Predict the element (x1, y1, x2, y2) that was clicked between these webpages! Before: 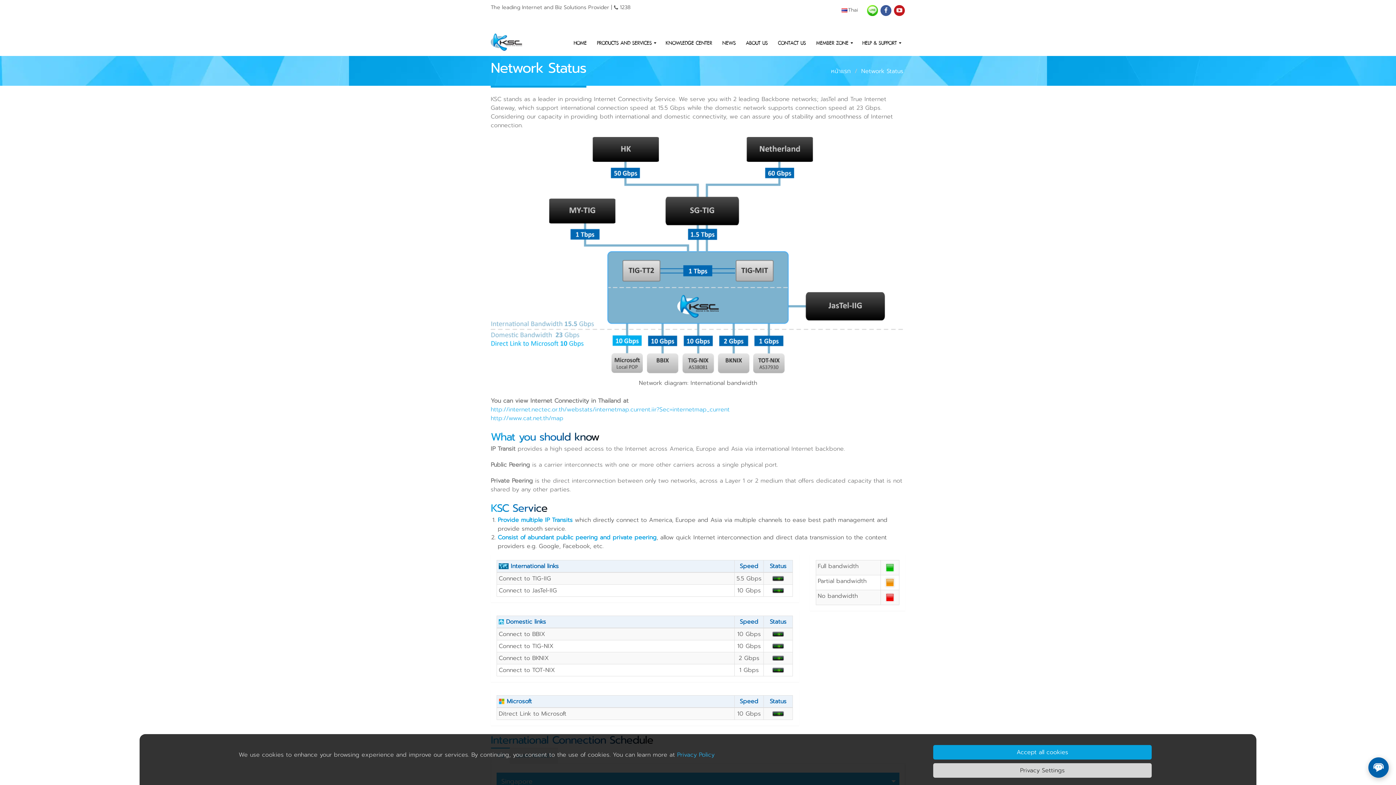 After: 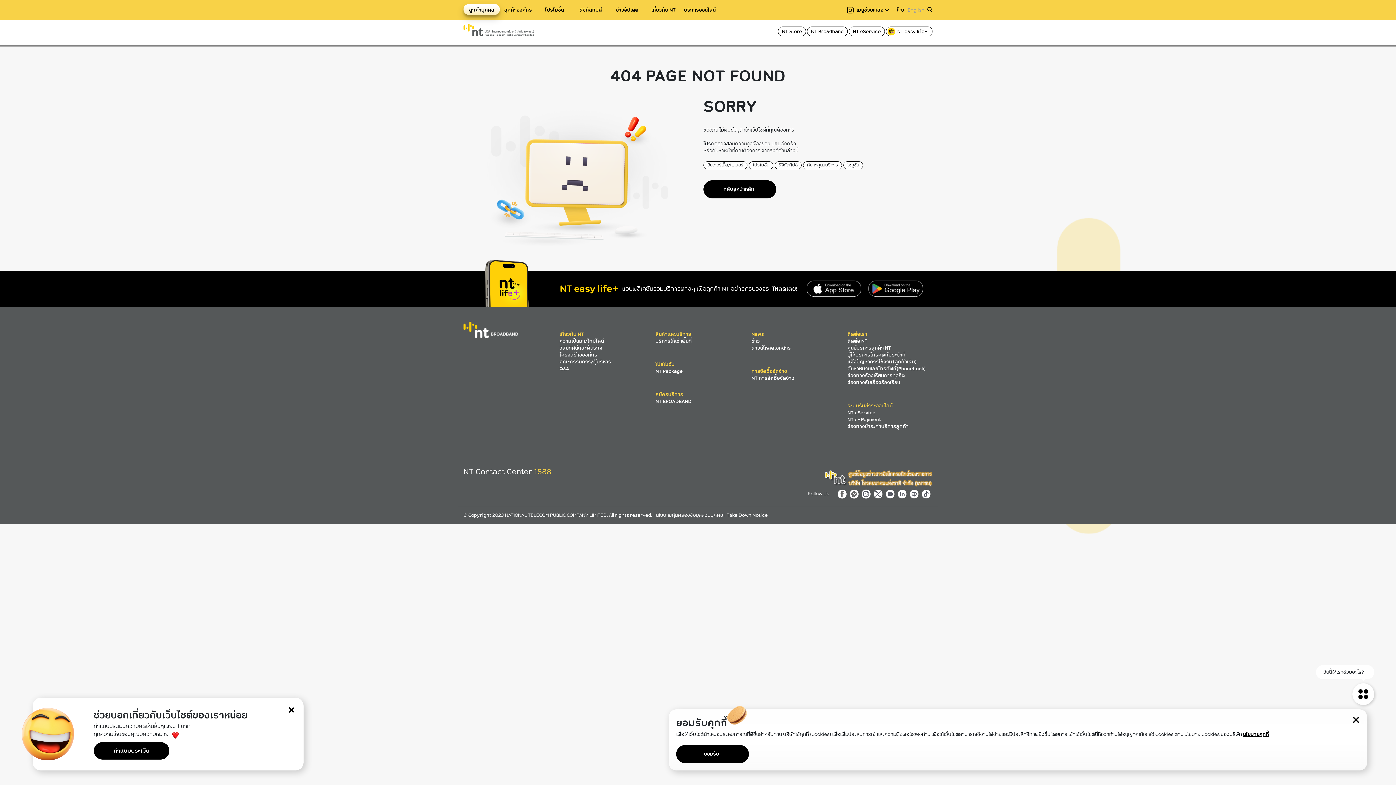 Action: label: http://www.cat.net.th/map bbox: (490, 414, 563, 422)